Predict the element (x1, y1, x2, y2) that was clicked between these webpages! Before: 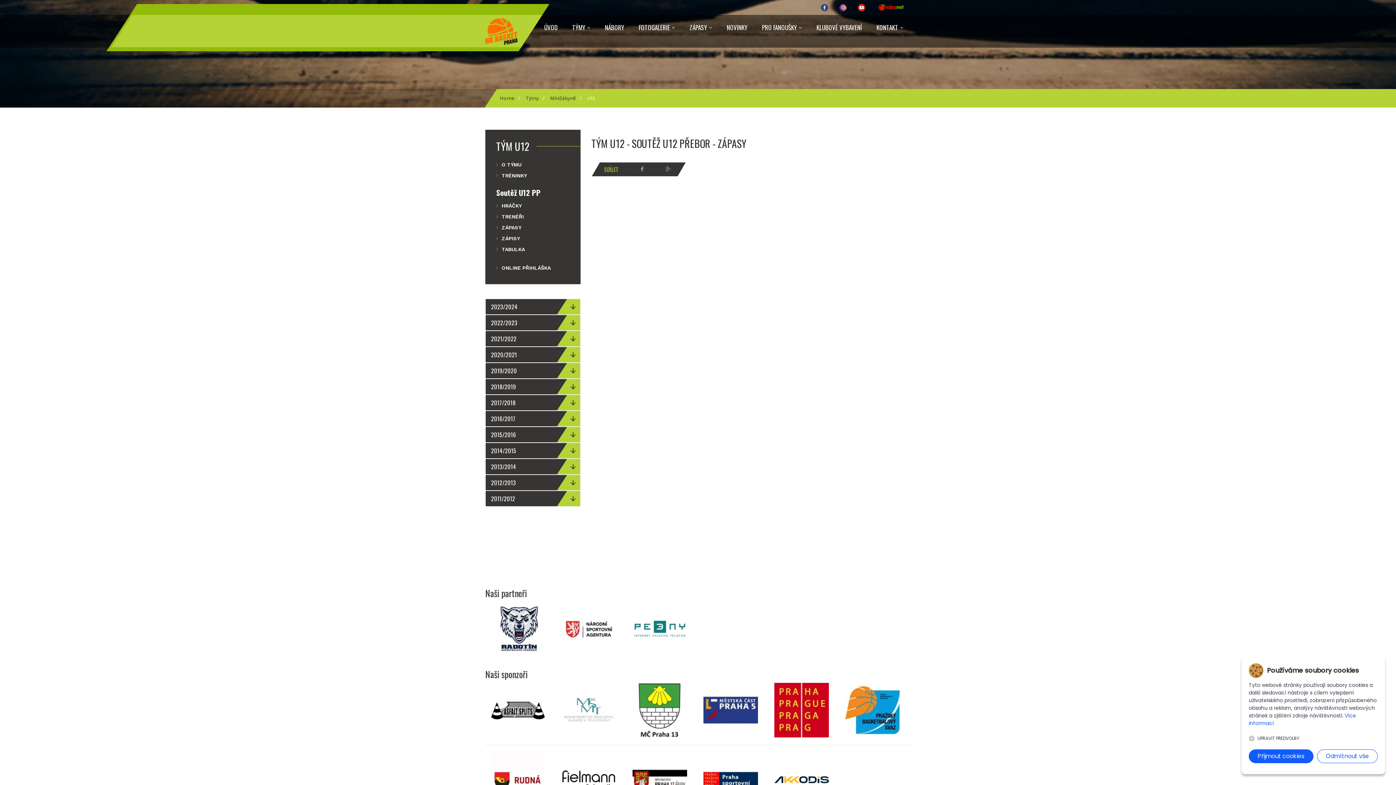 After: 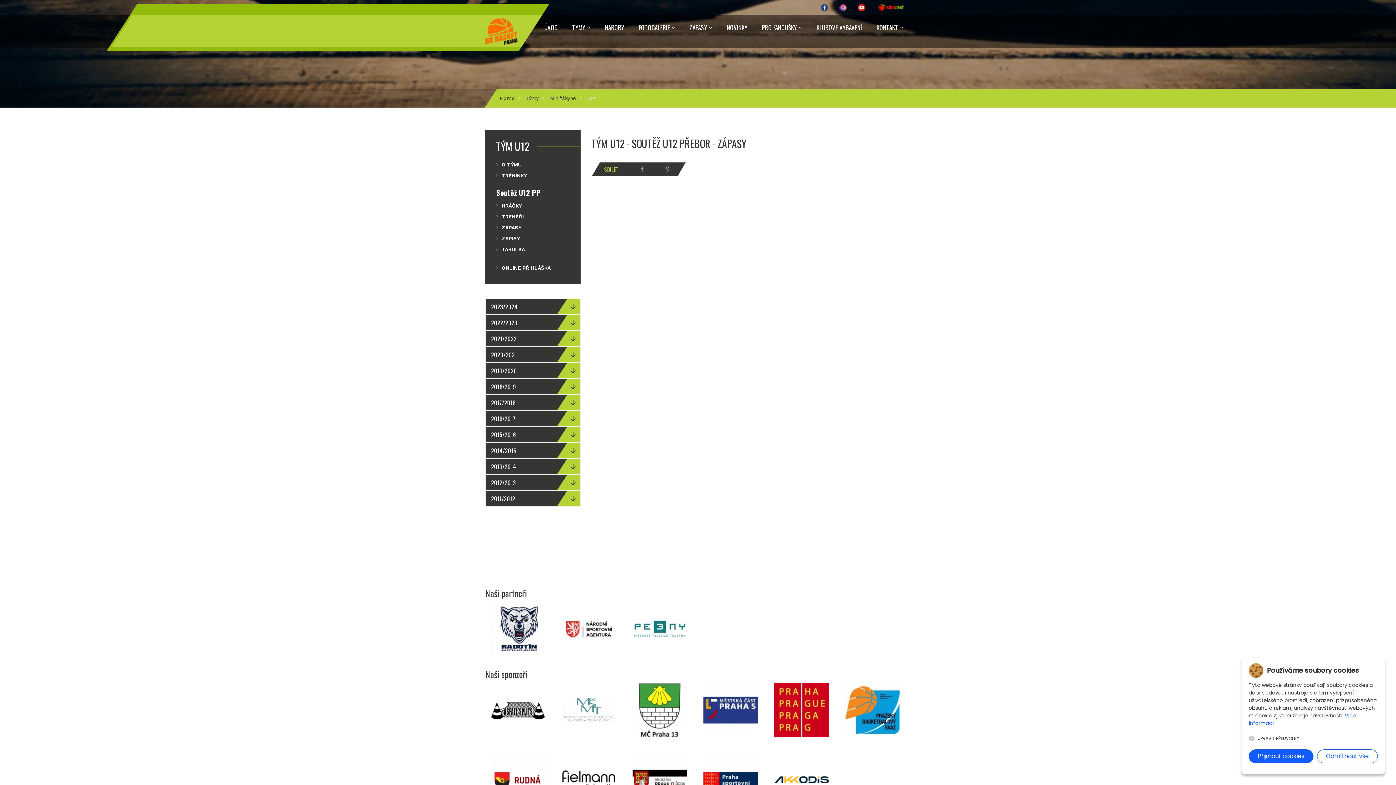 Action: bbox: (561, 706, 616, 713)